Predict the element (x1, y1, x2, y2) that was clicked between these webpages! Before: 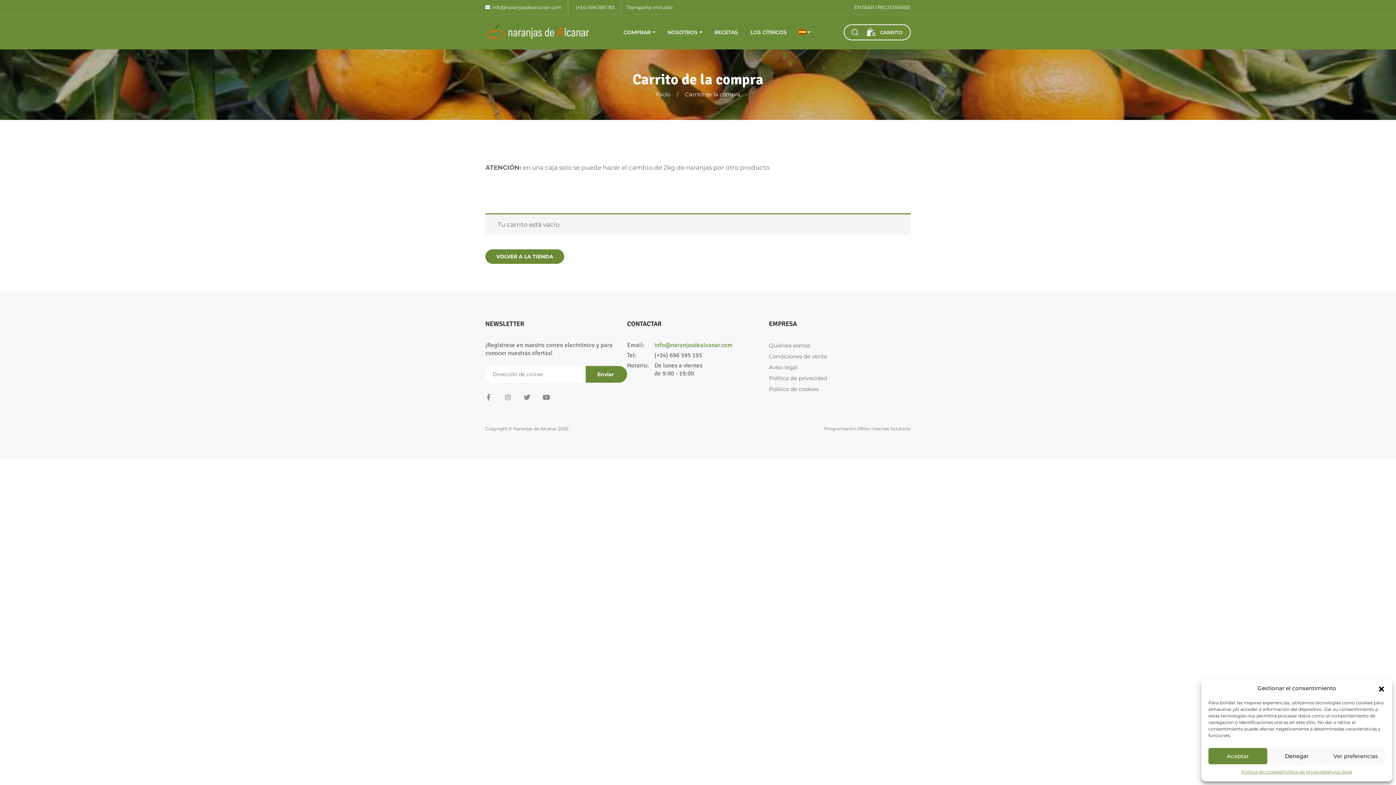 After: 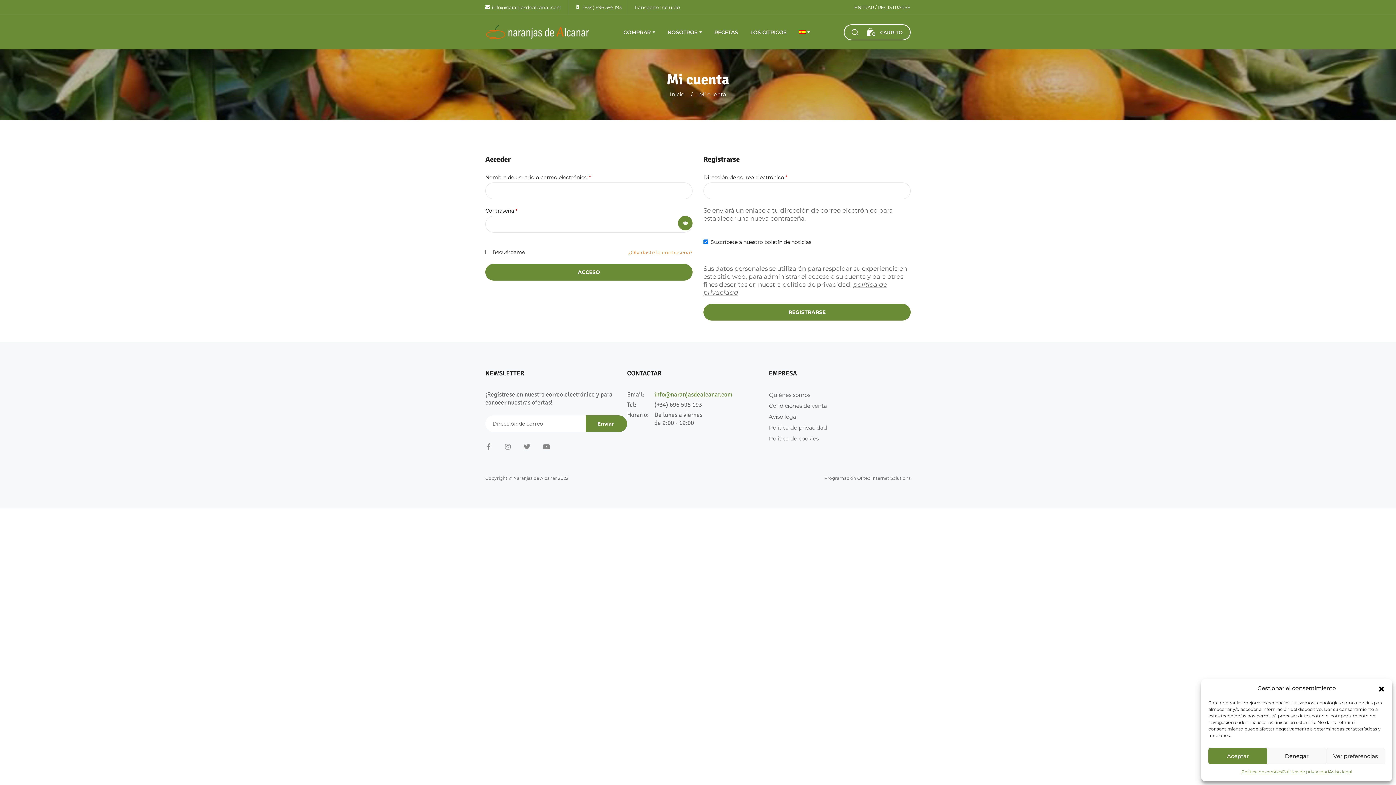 Action: label: ENTRAR / REGISTRARSE bbox: (854, 0, 910, 14)